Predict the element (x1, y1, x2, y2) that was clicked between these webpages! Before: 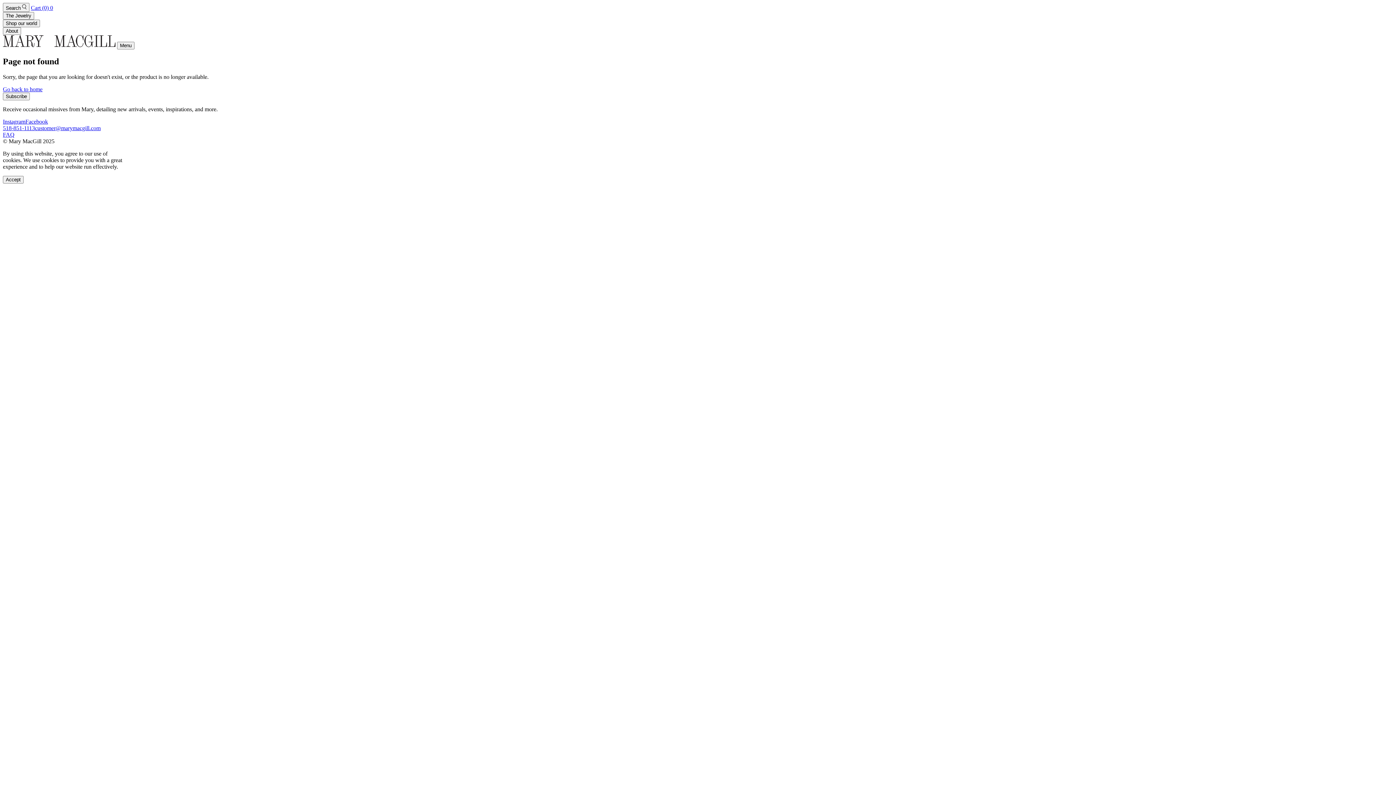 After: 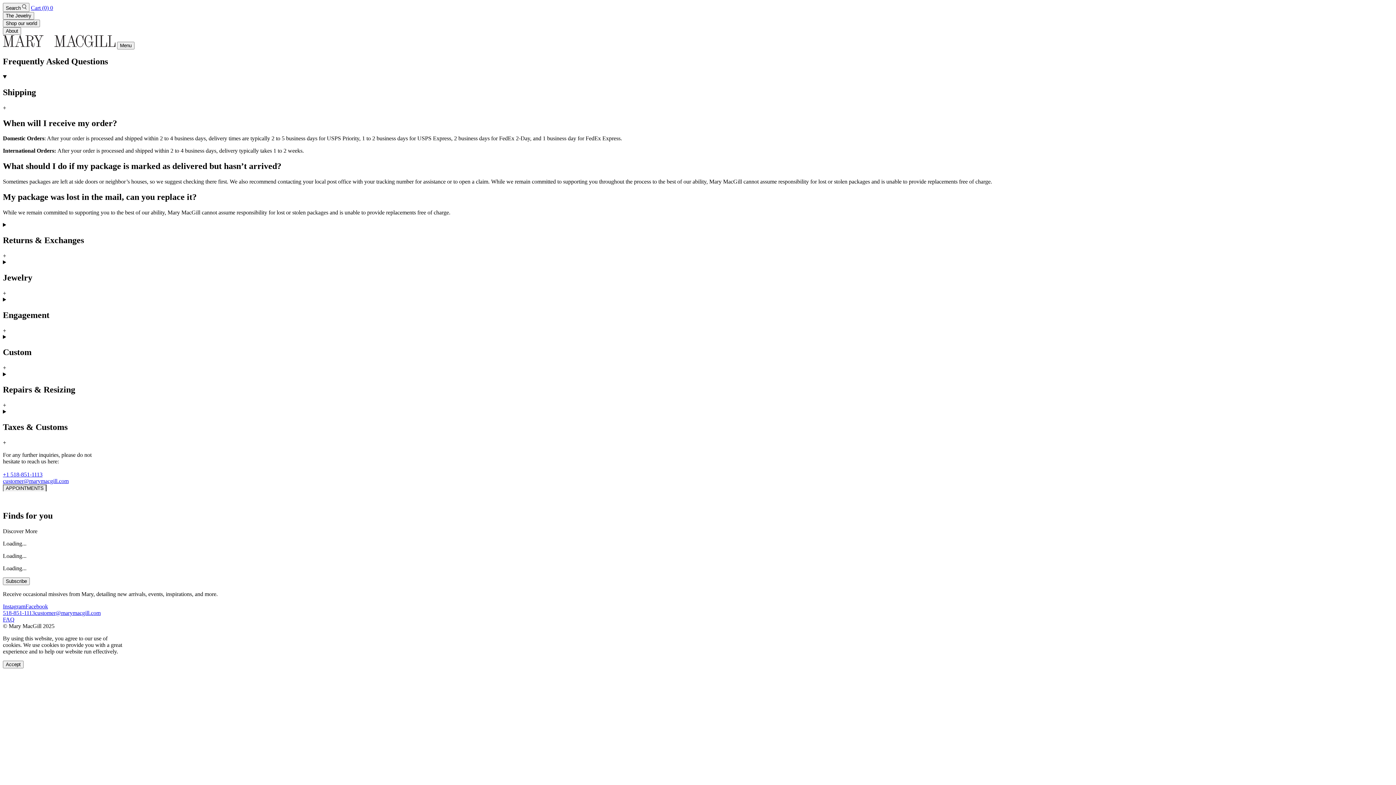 Action: label: FAQ bbox: (2, 131, 14, 137)